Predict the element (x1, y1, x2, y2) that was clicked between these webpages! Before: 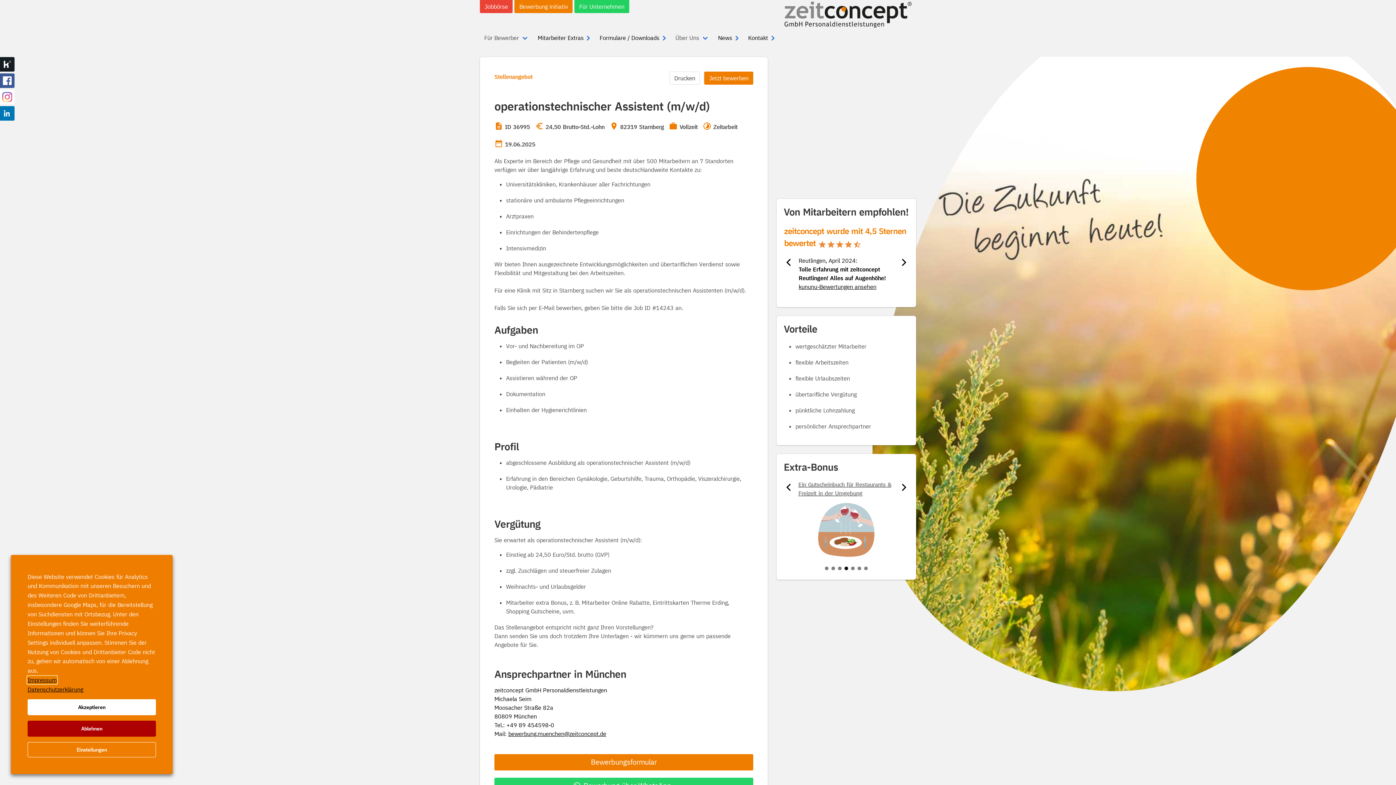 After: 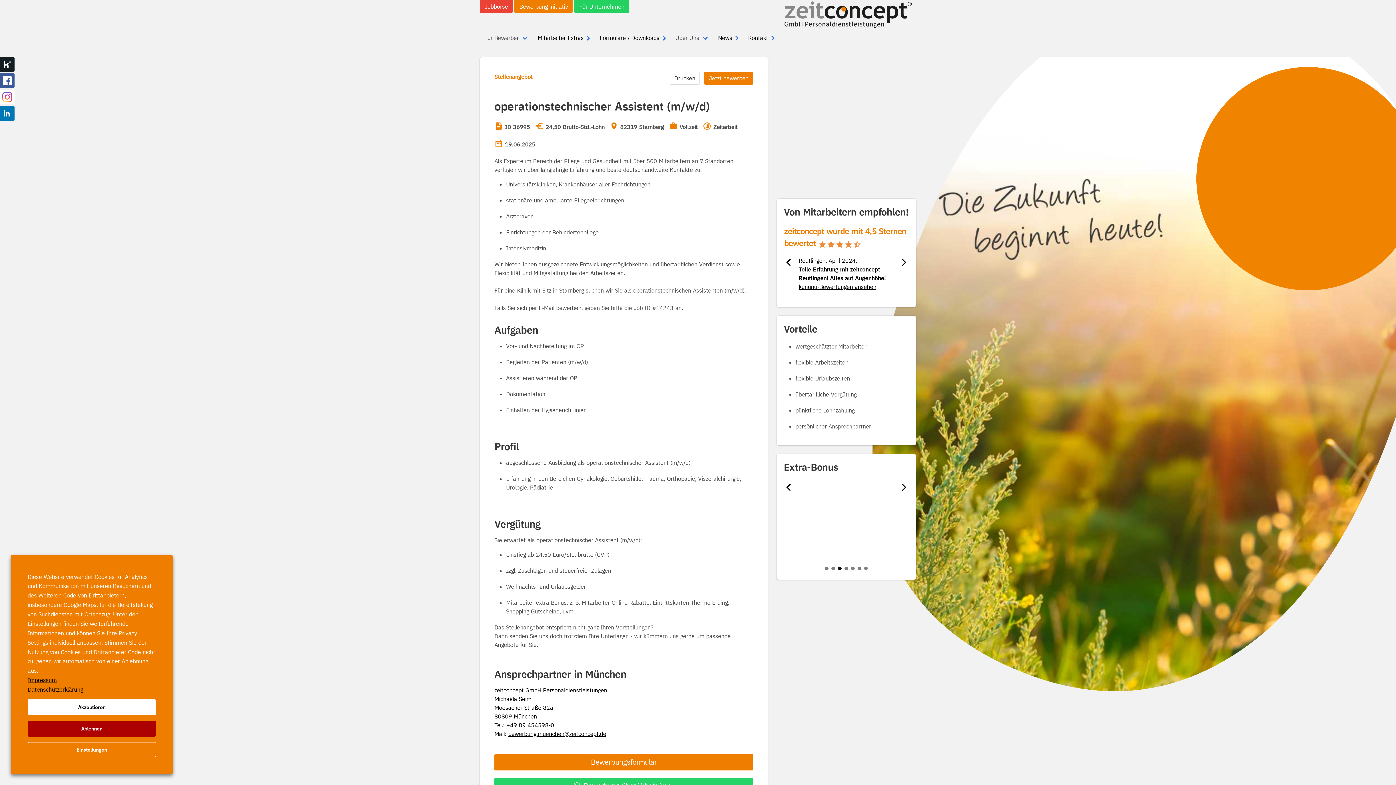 Action: bbox: (0, 73, 14, 88)